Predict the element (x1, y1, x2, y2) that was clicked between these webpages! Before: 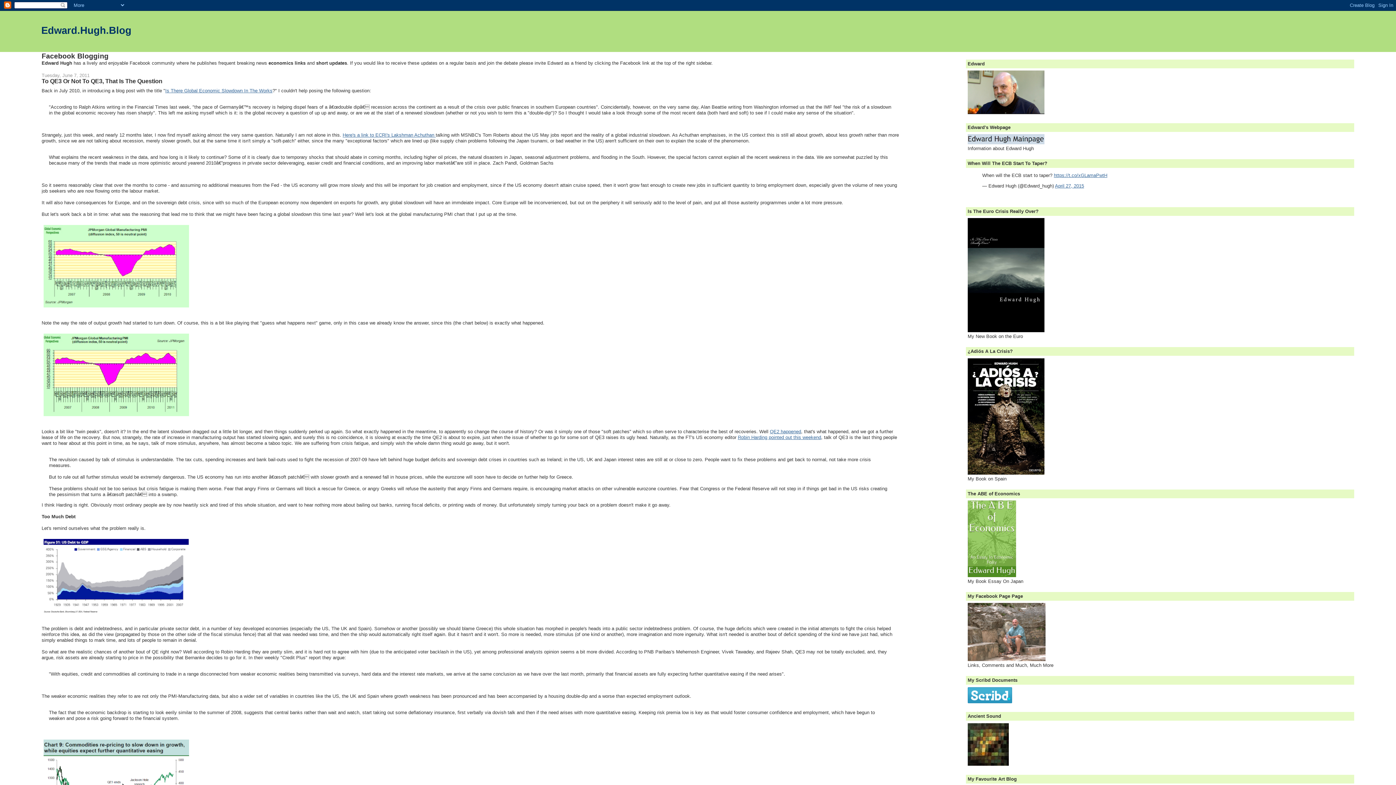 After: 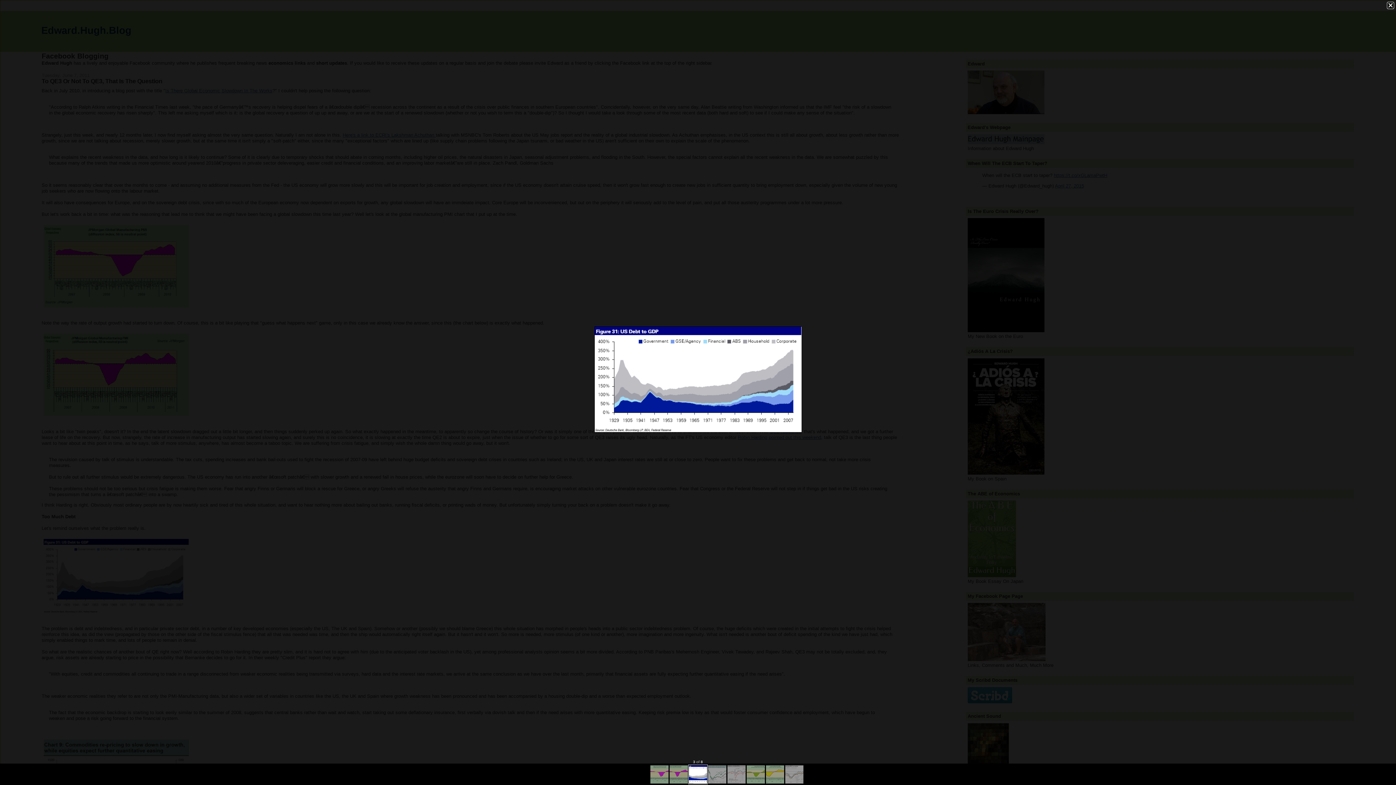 Action: bbox: (41, 614, 190, 619)